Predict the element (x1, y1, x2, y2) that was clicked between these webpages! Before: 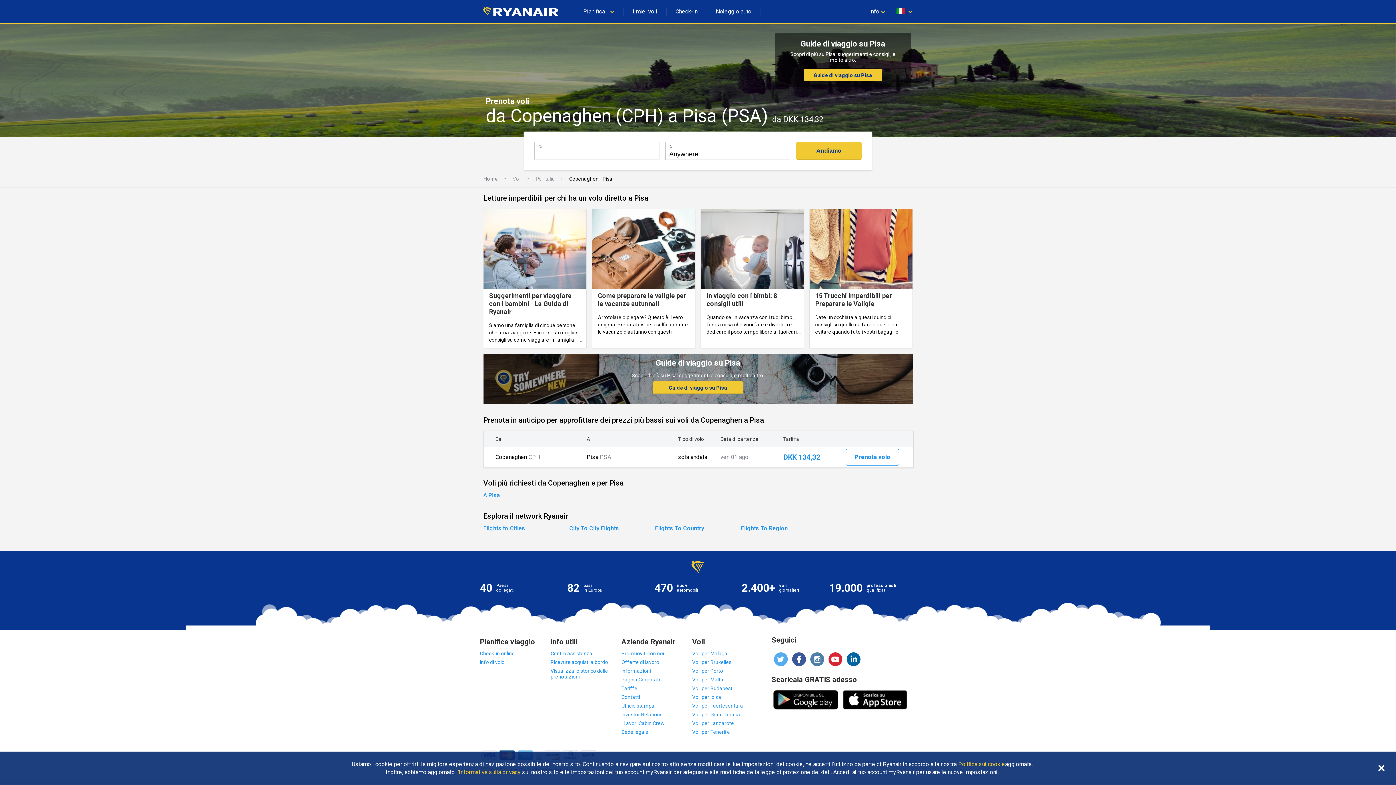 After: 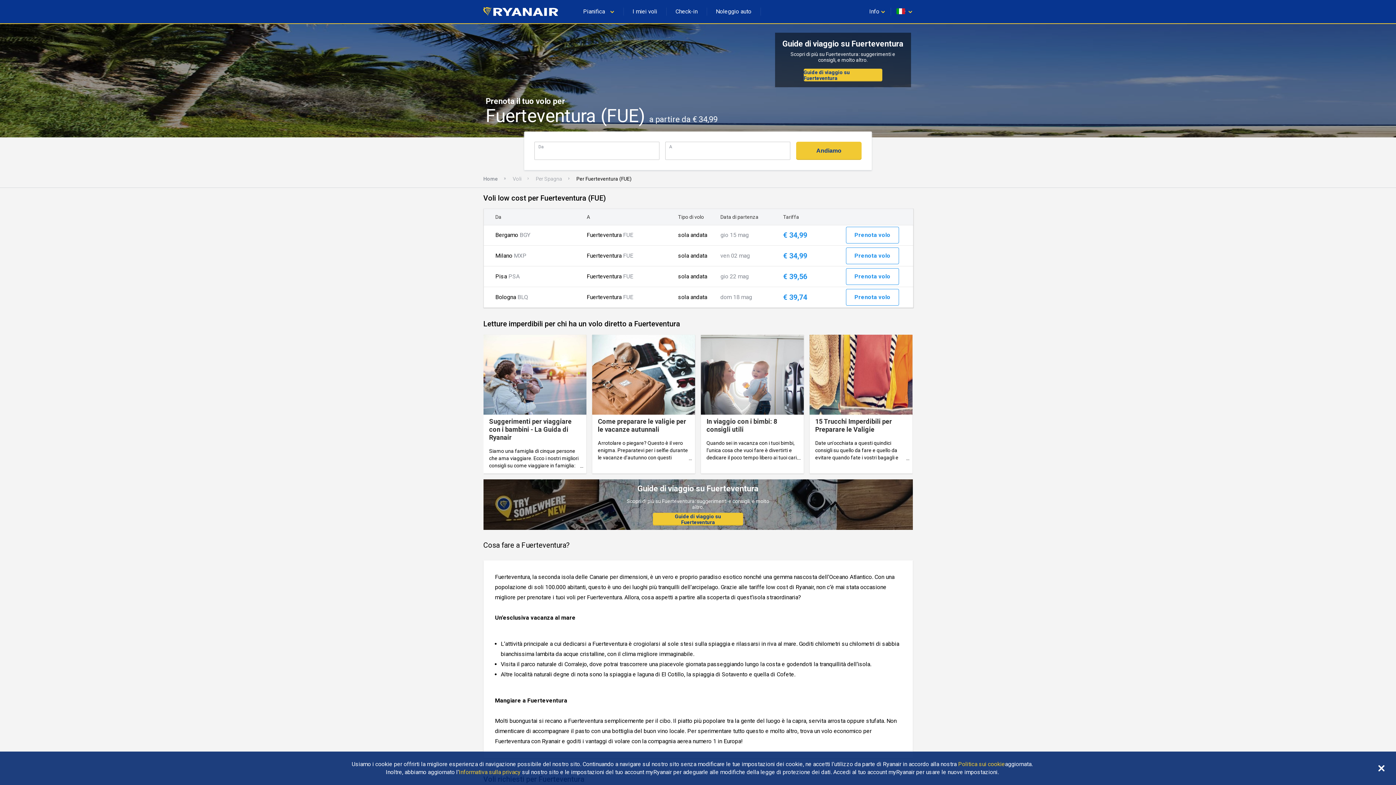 Action: label: Voli per Fuerteventura bbox: (692, 703, 743, 709)